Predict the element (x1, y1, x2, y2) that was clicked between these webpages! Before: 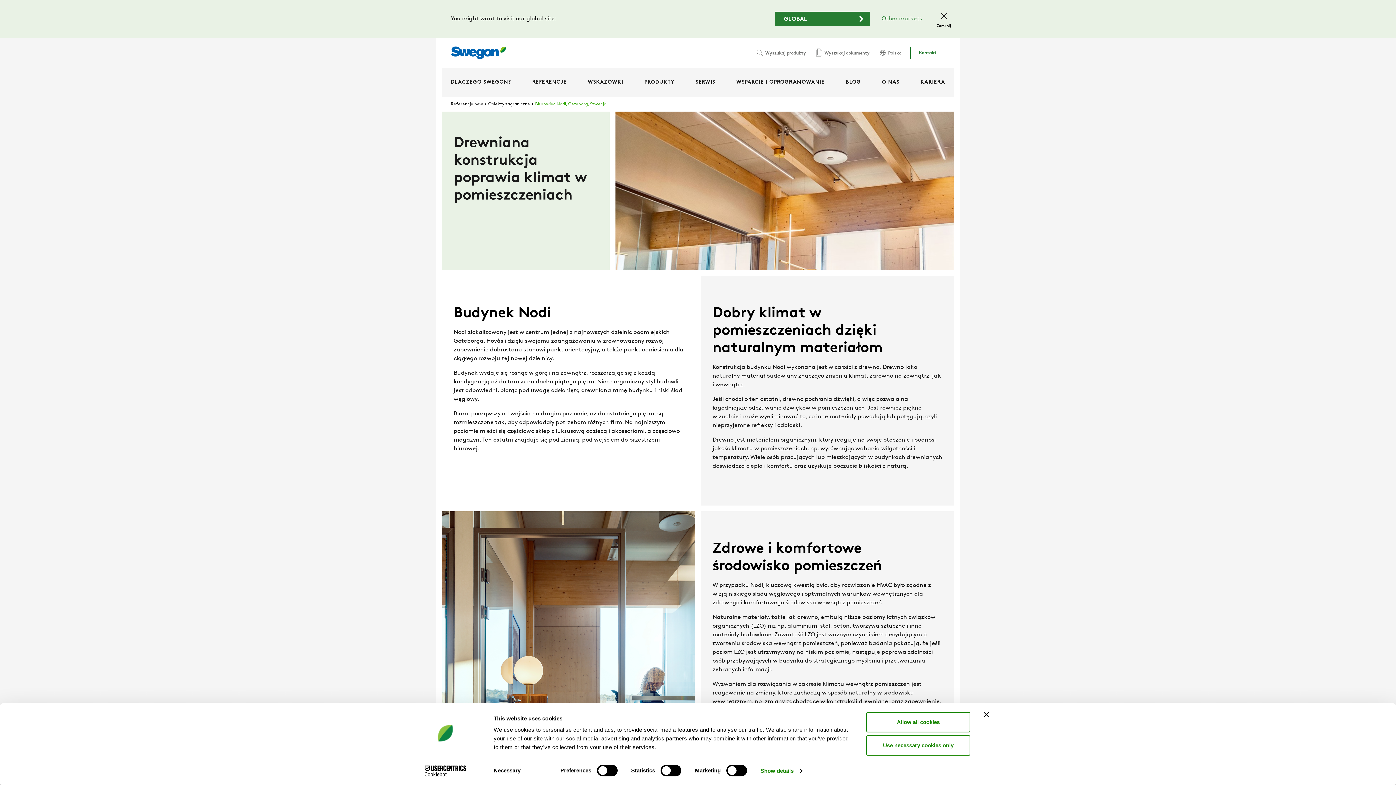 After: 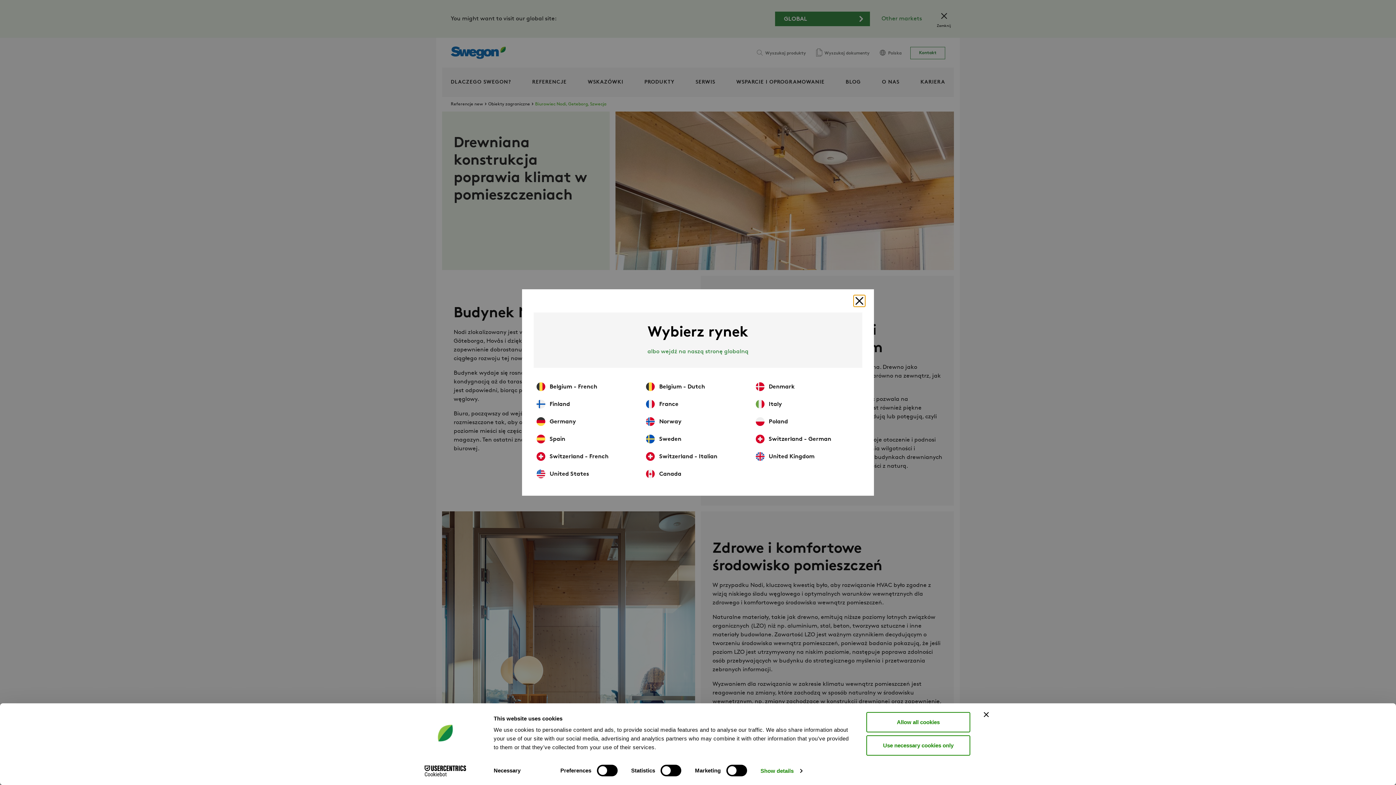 Action: label:  Polska bbox: (878, 48, 901, 58)